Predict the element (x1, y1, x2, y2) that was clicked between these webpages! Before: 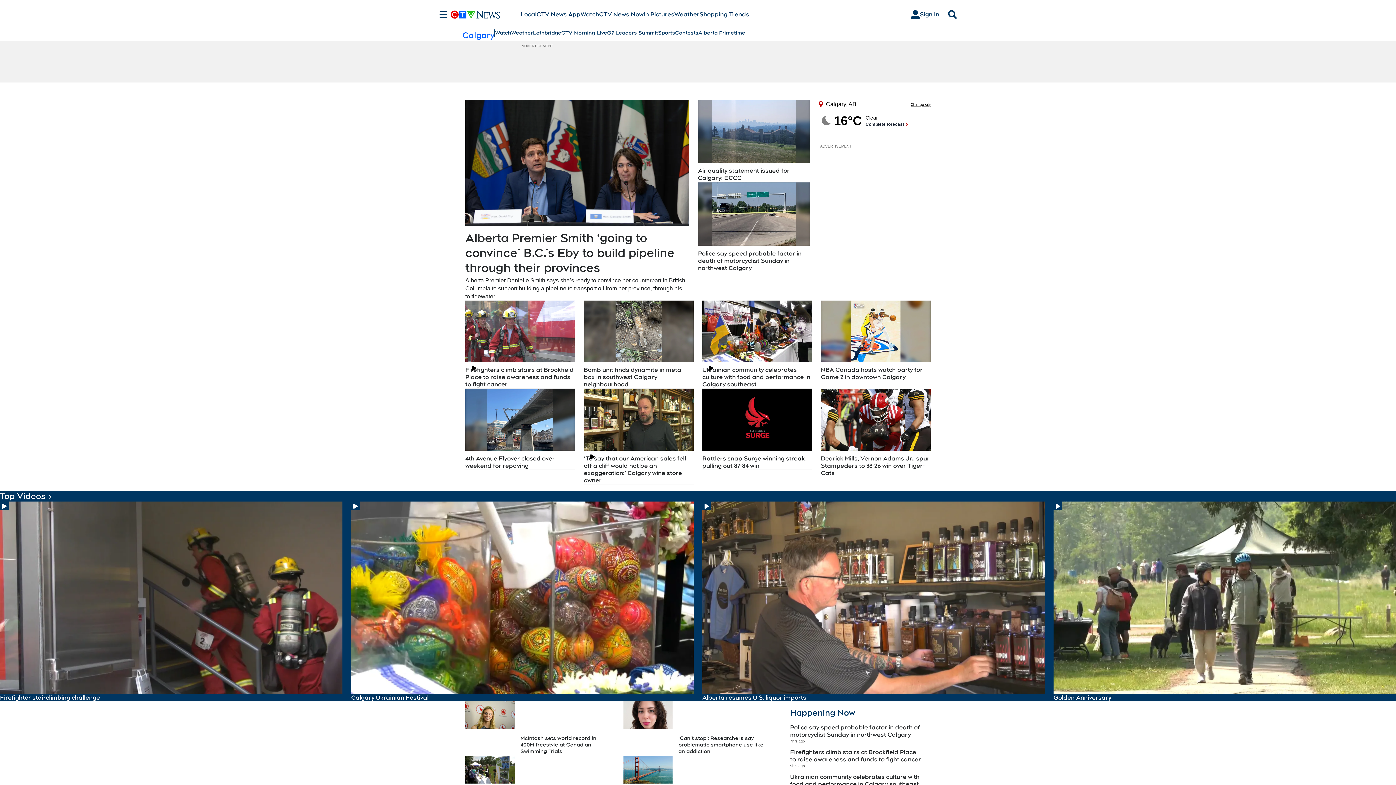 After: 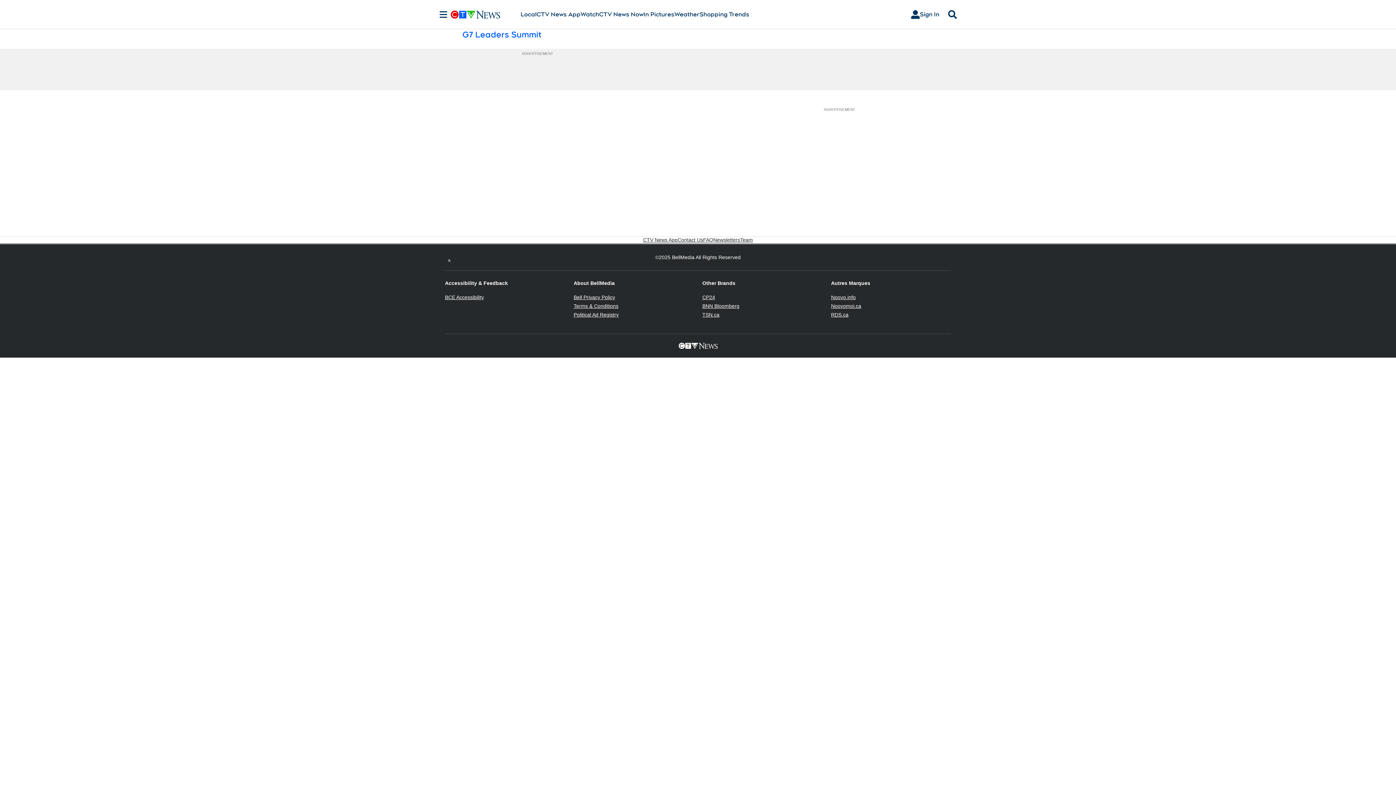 Action: label: G7 Leaders Summit bbox: (607, 29, 658, 36)